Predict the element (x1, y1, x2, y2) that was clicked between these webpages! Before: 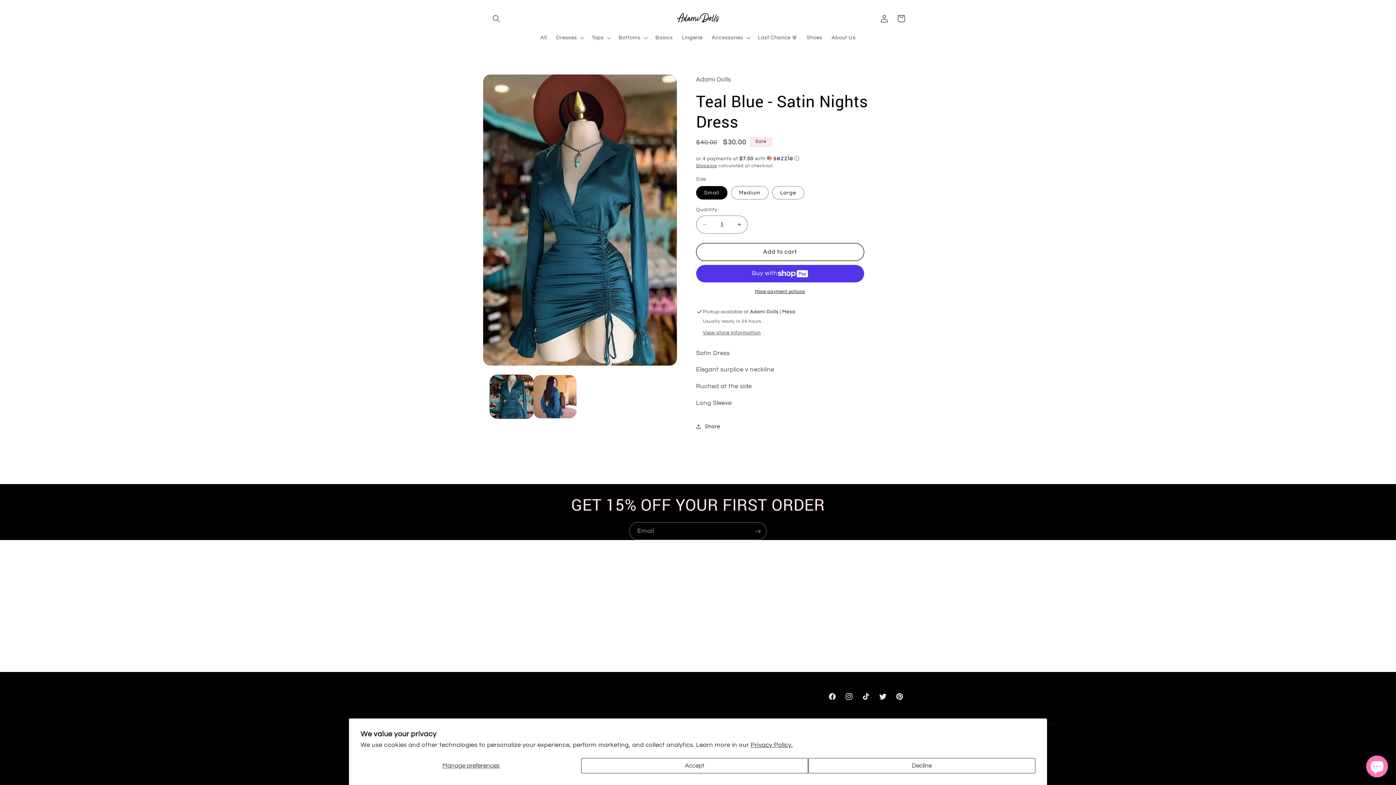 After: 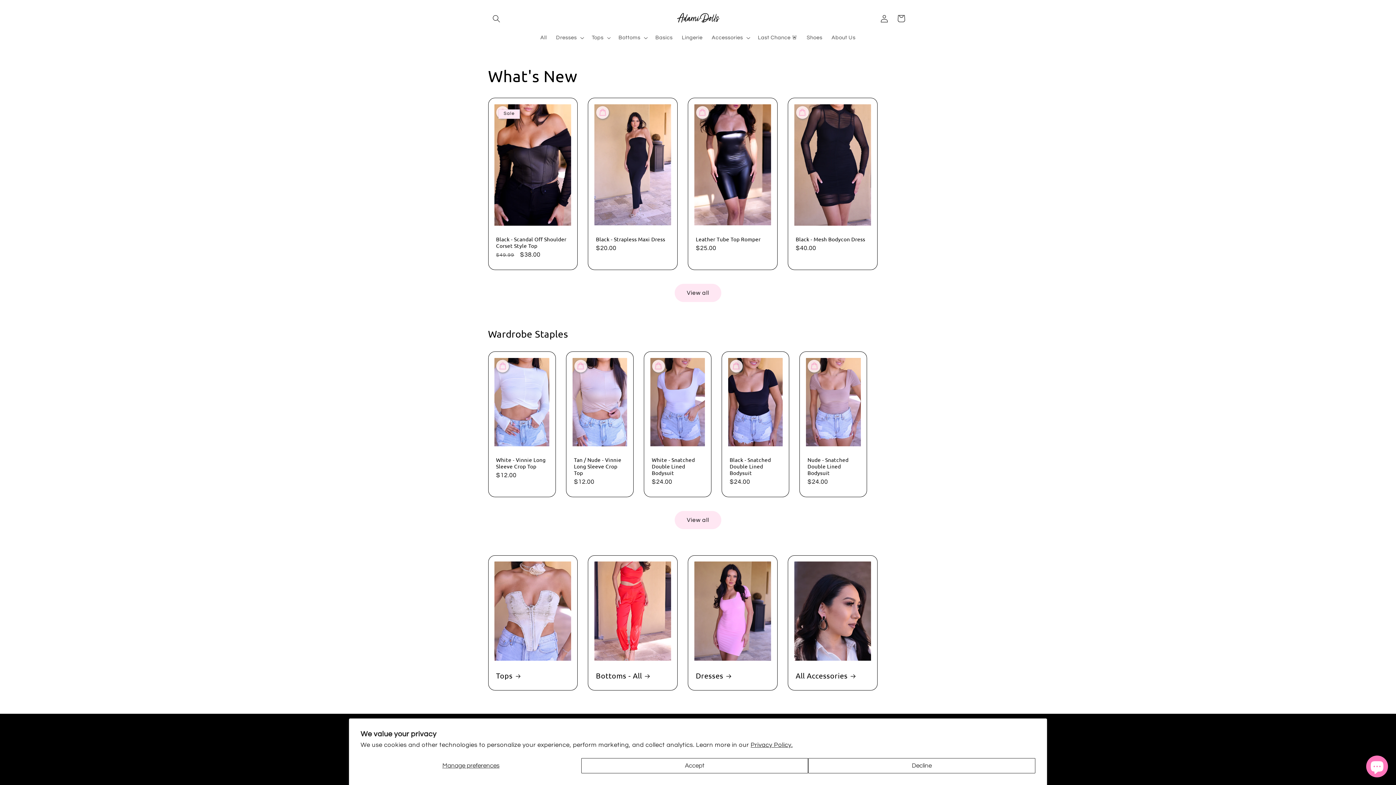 Action: bbox: (669, 7, 726, 29)